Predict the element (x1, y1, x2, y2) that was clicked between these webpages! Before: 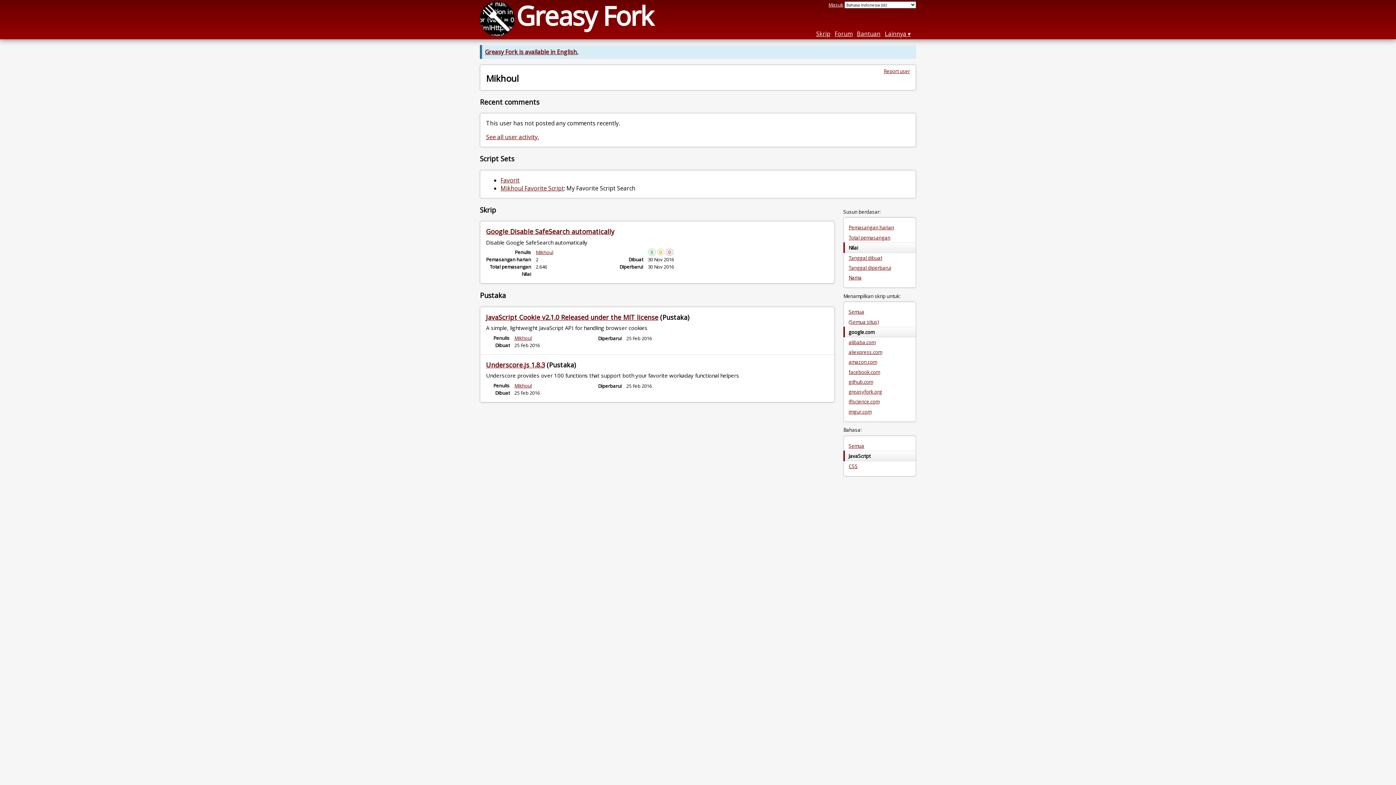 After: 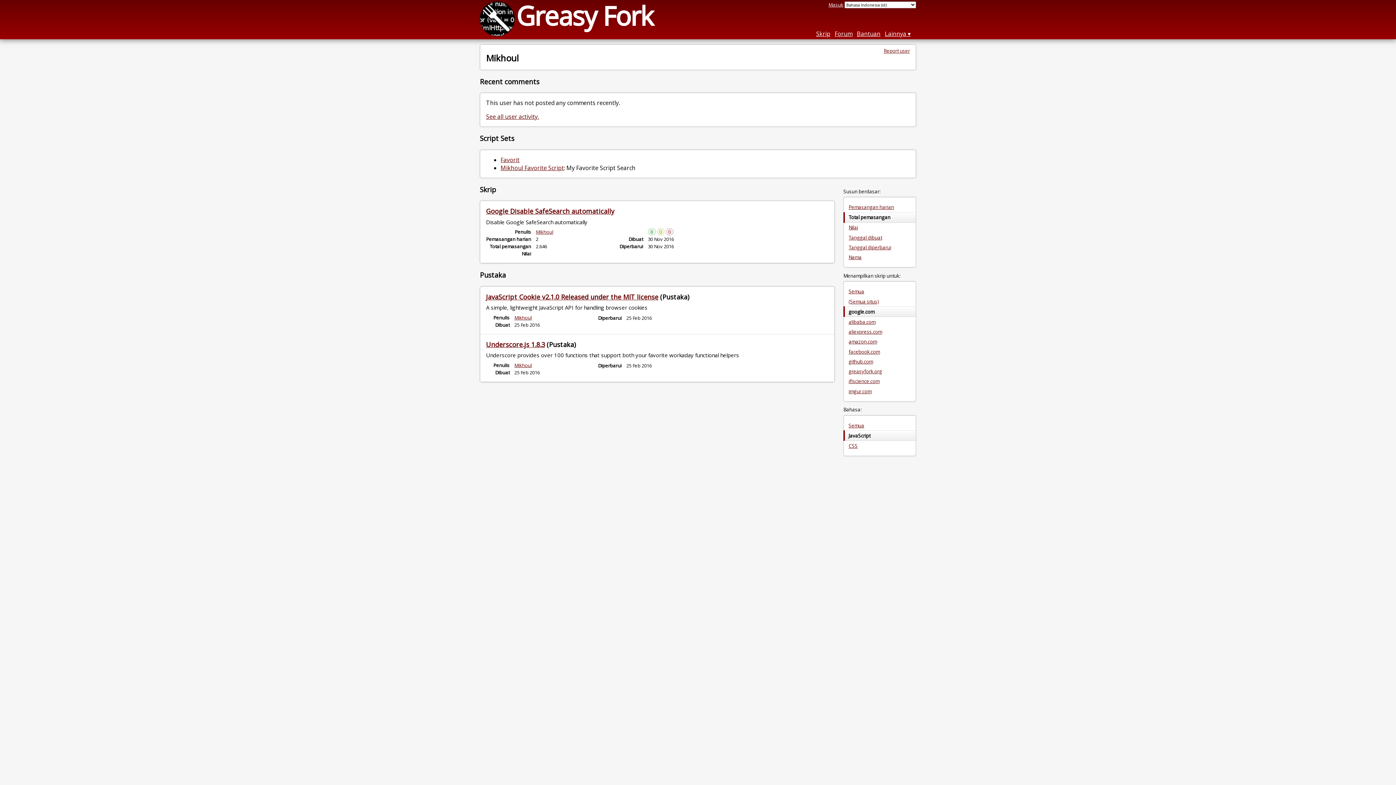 Action: label: Total pemasangan bbox: (844, 232, 916, 242)